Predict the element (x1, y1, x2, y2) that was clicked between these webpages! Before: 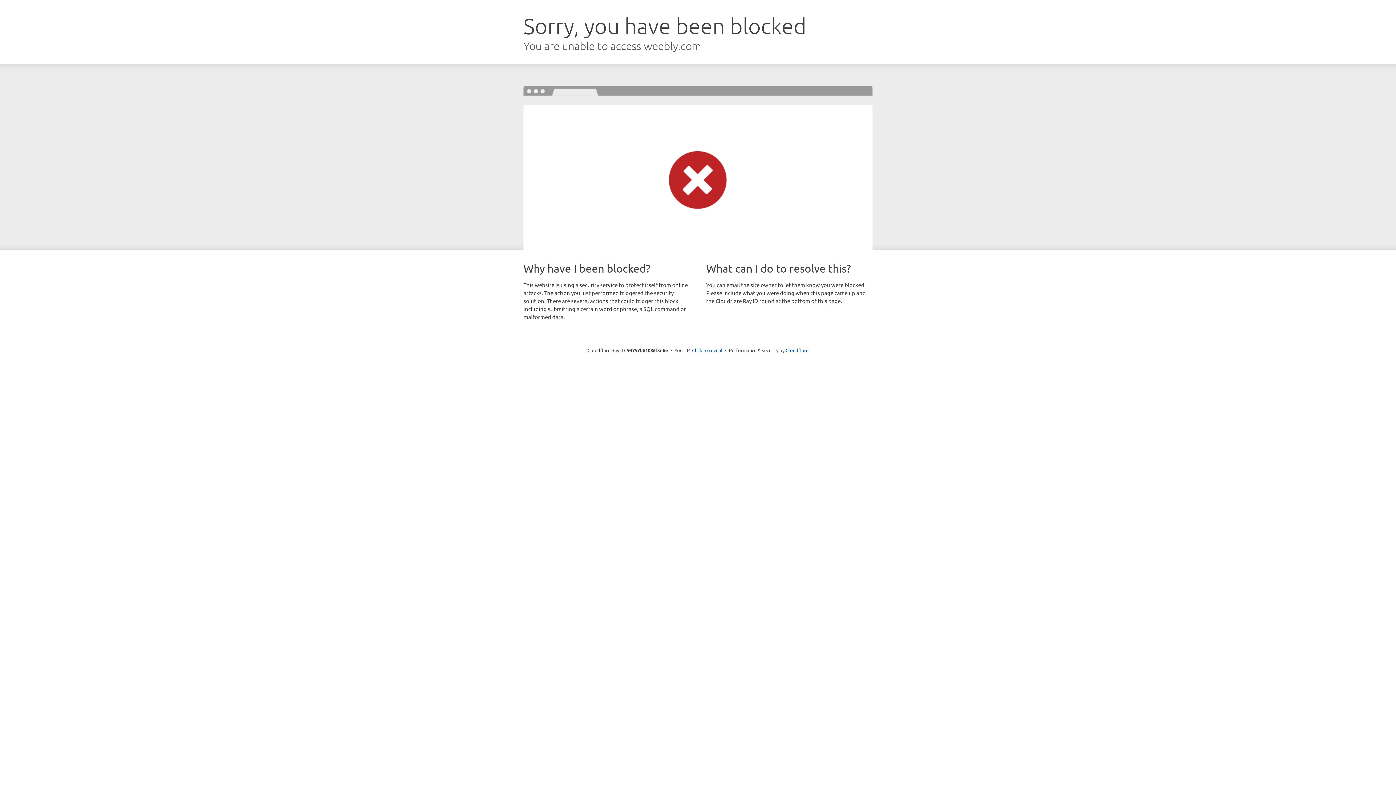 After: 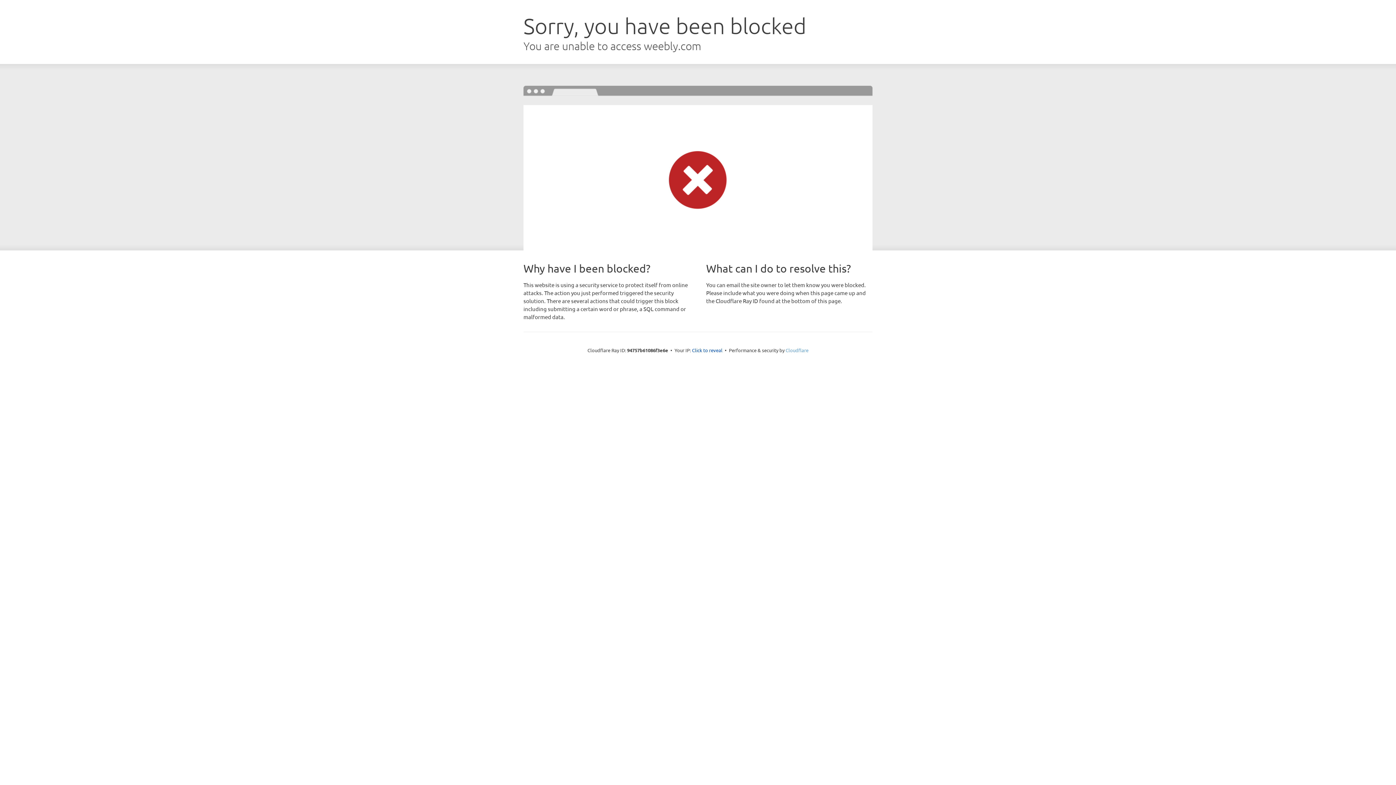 Action: bbox: (785, 347, 808, 353) label: Cloudflare